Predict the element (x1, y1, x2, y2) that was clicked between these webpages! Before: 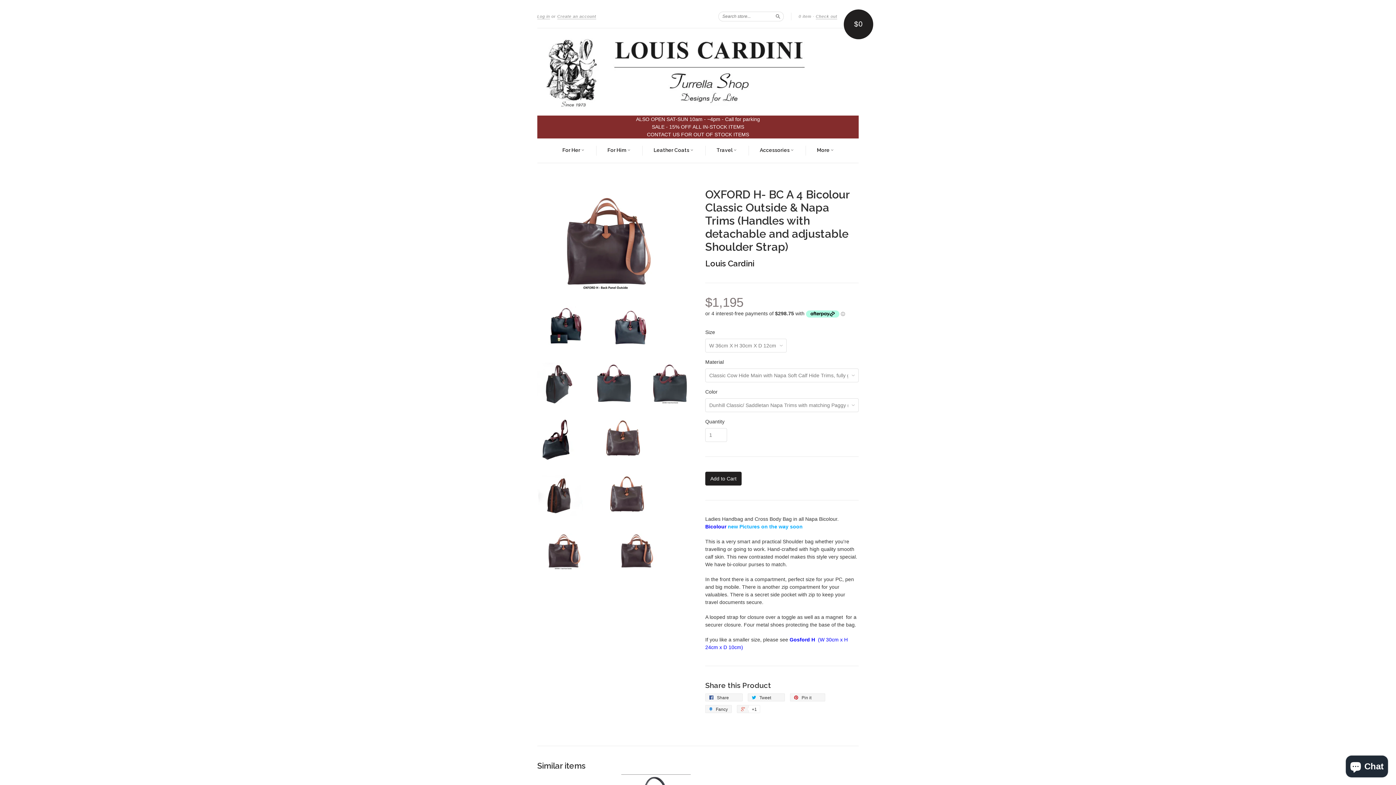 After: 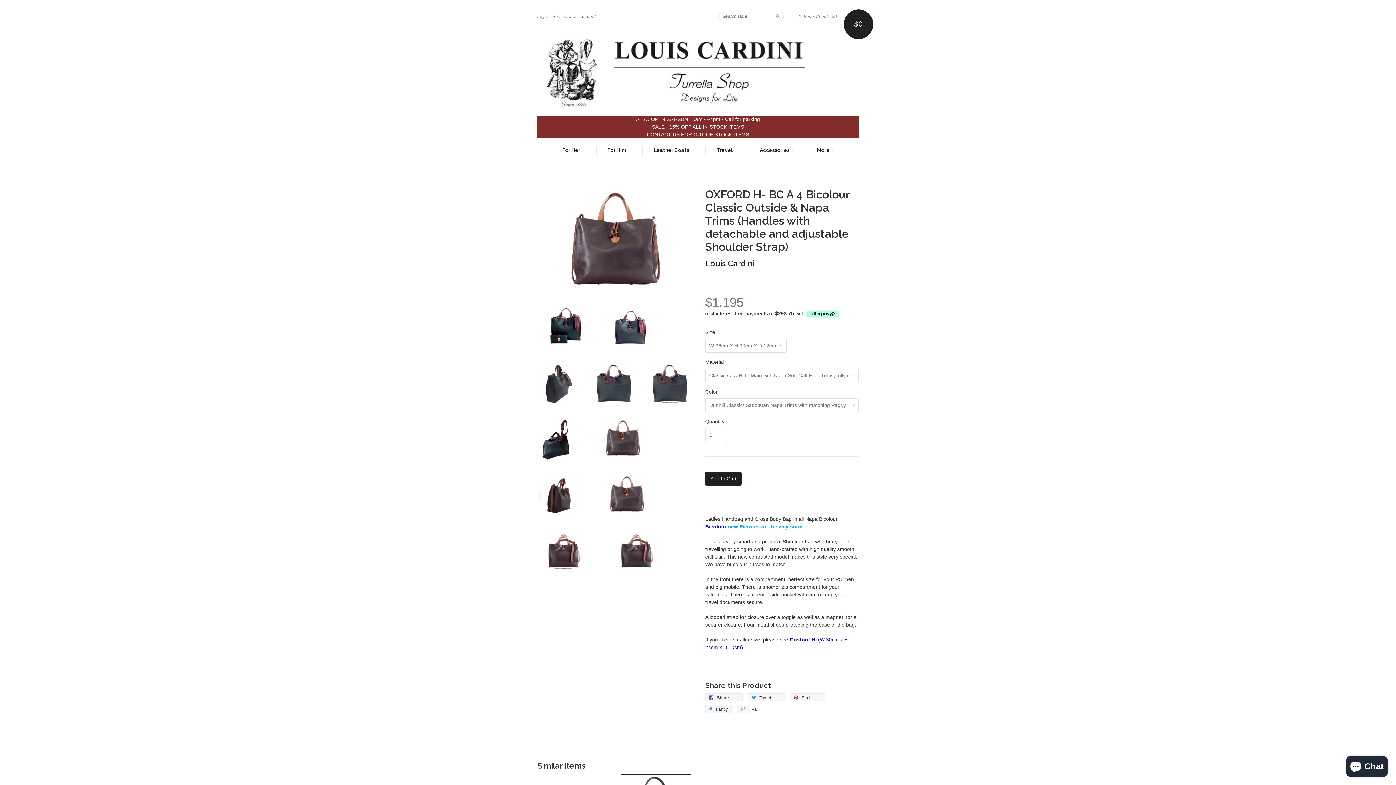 Action: bbox: (597, 509, 655, 515)